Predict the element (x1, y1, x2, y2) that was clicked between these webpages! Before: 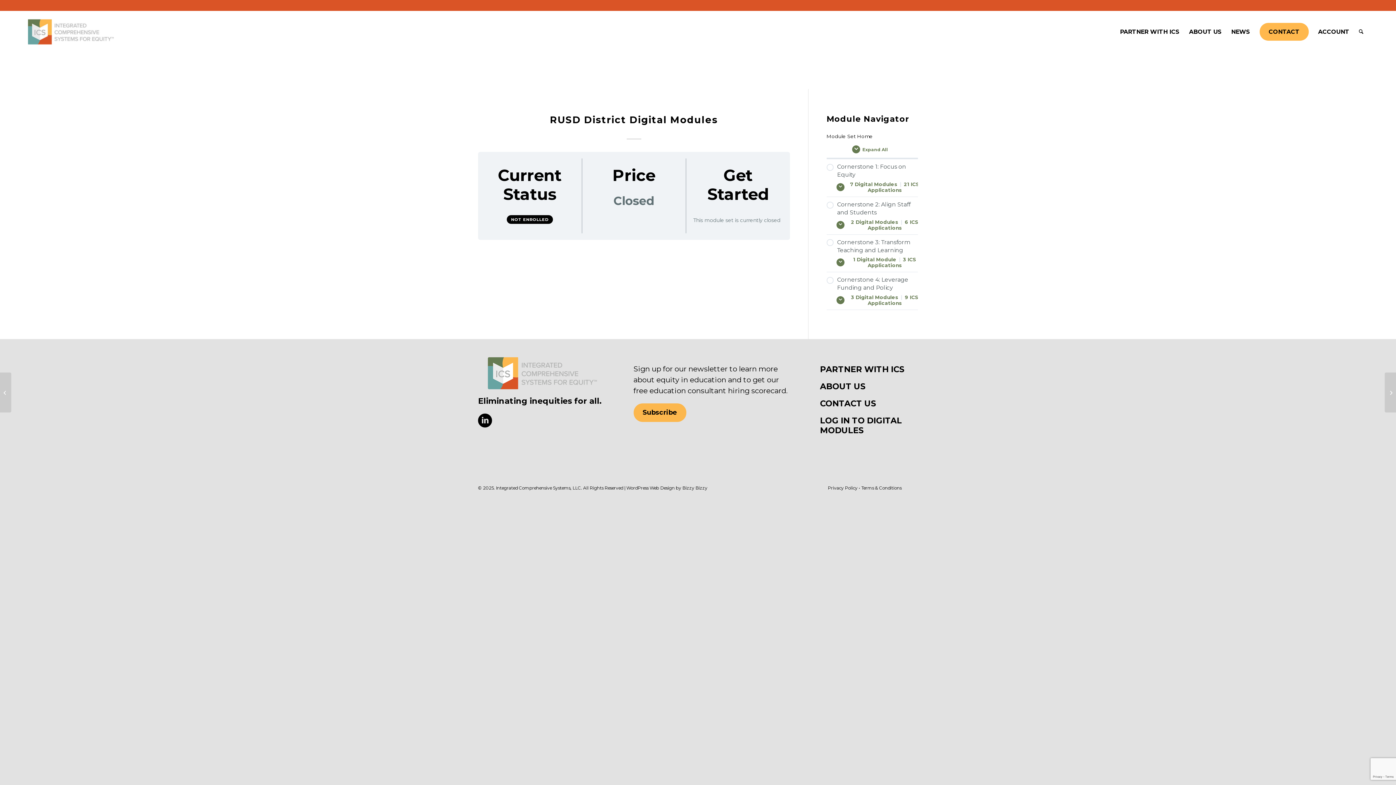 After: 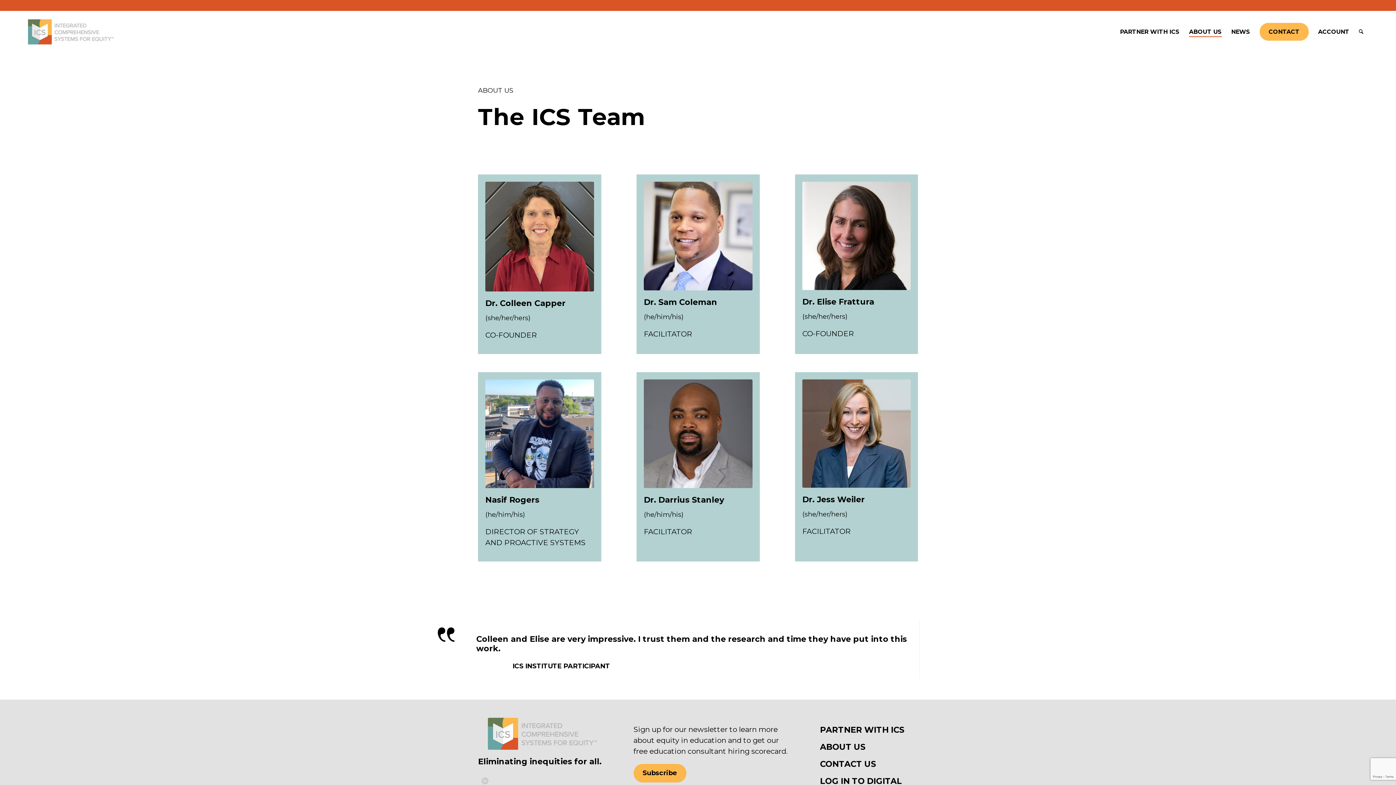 Action: label: ABOUT US bbox: (1184, 10, 1226, 53)